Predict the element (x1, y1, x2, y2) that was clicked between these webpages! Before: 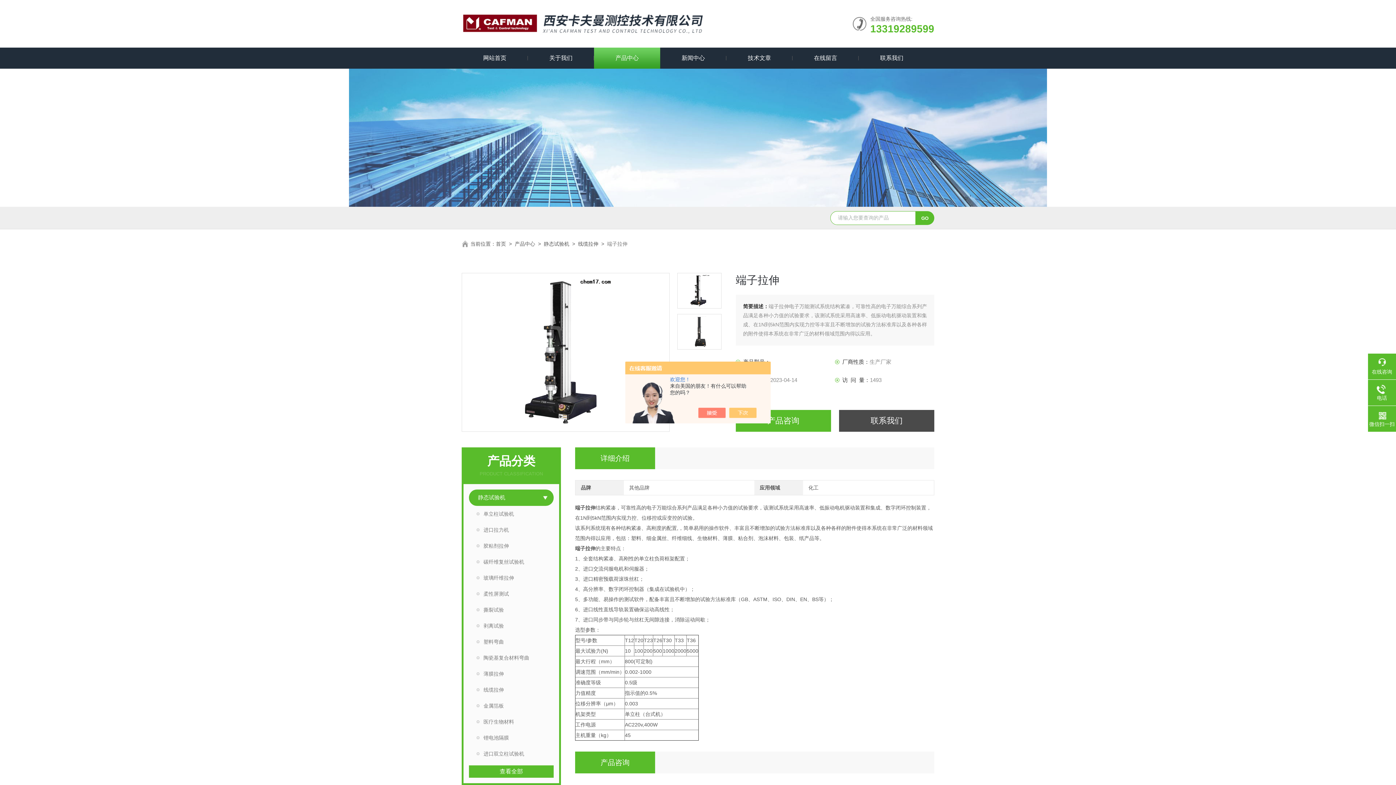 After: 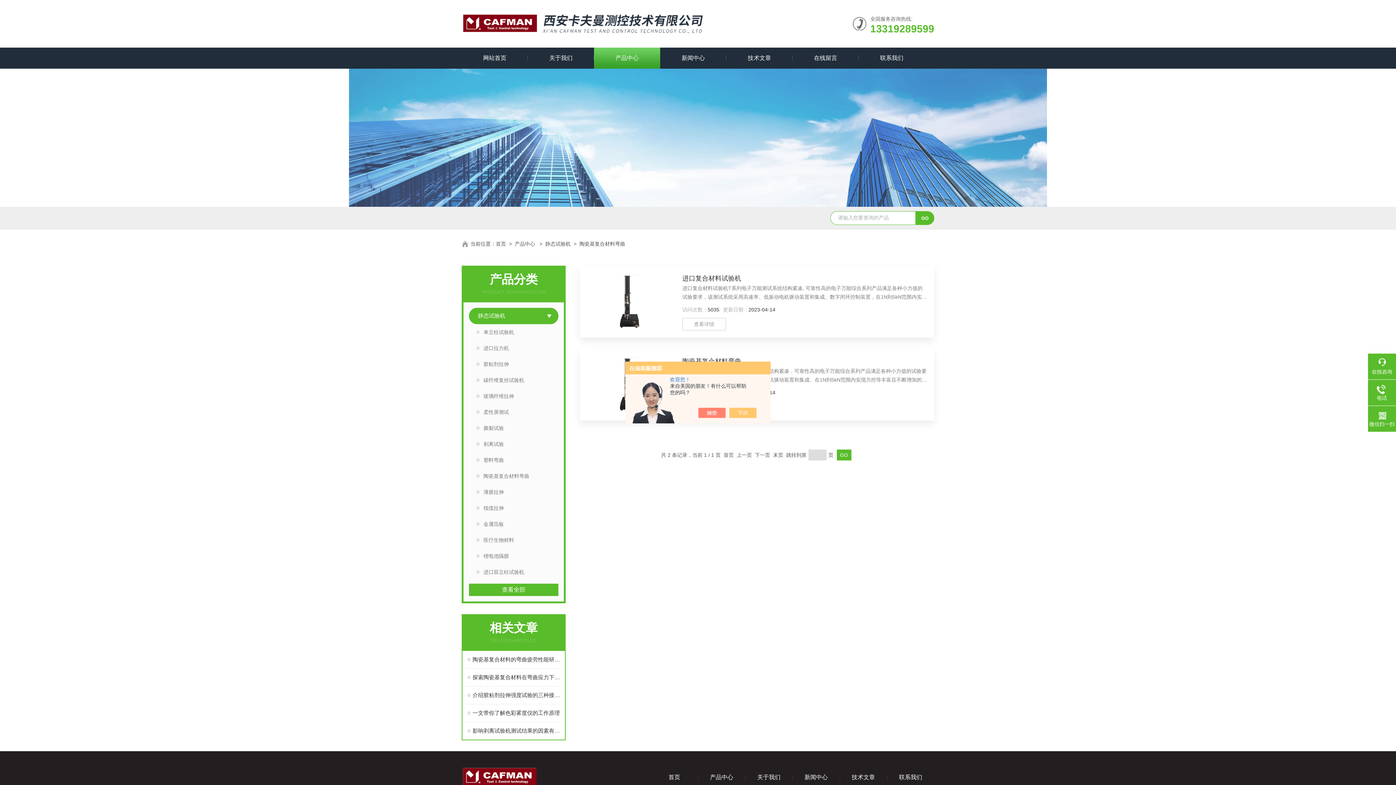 Action: bbox: (469, 650, 553, 666) label: 陶瓷基复合材料弯曲